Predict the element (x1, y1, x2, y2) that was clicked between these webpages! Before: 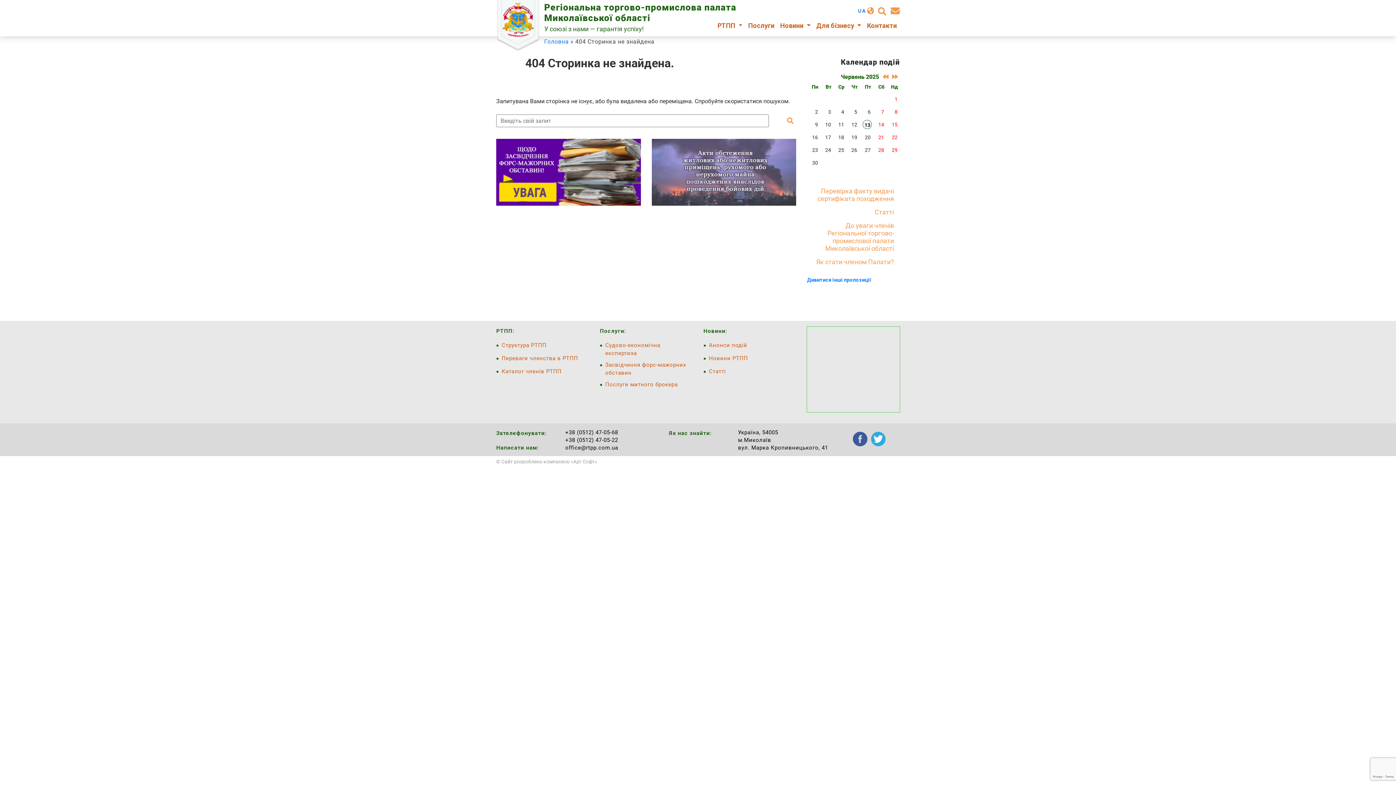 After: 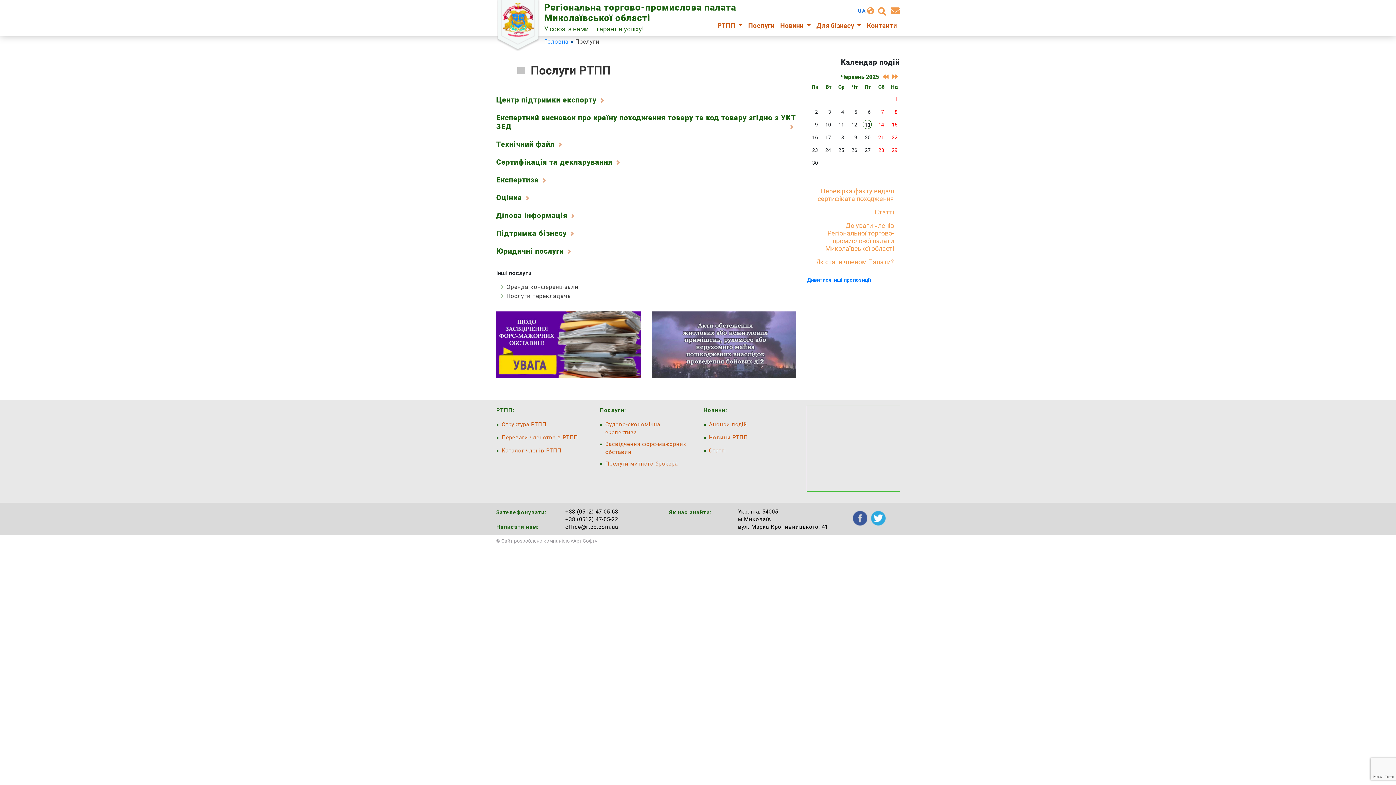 Action: bbox: (745, 18, 777, 32) label: Послуги